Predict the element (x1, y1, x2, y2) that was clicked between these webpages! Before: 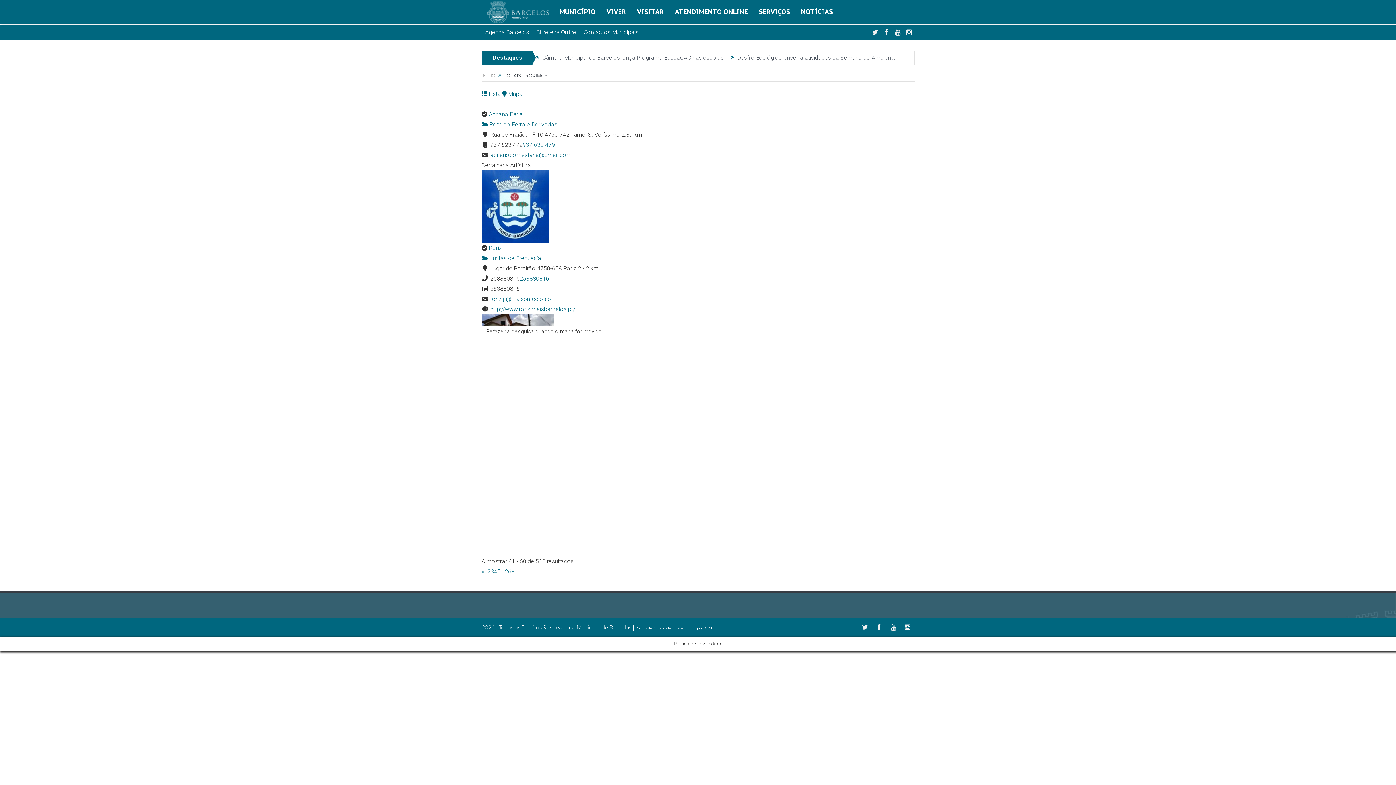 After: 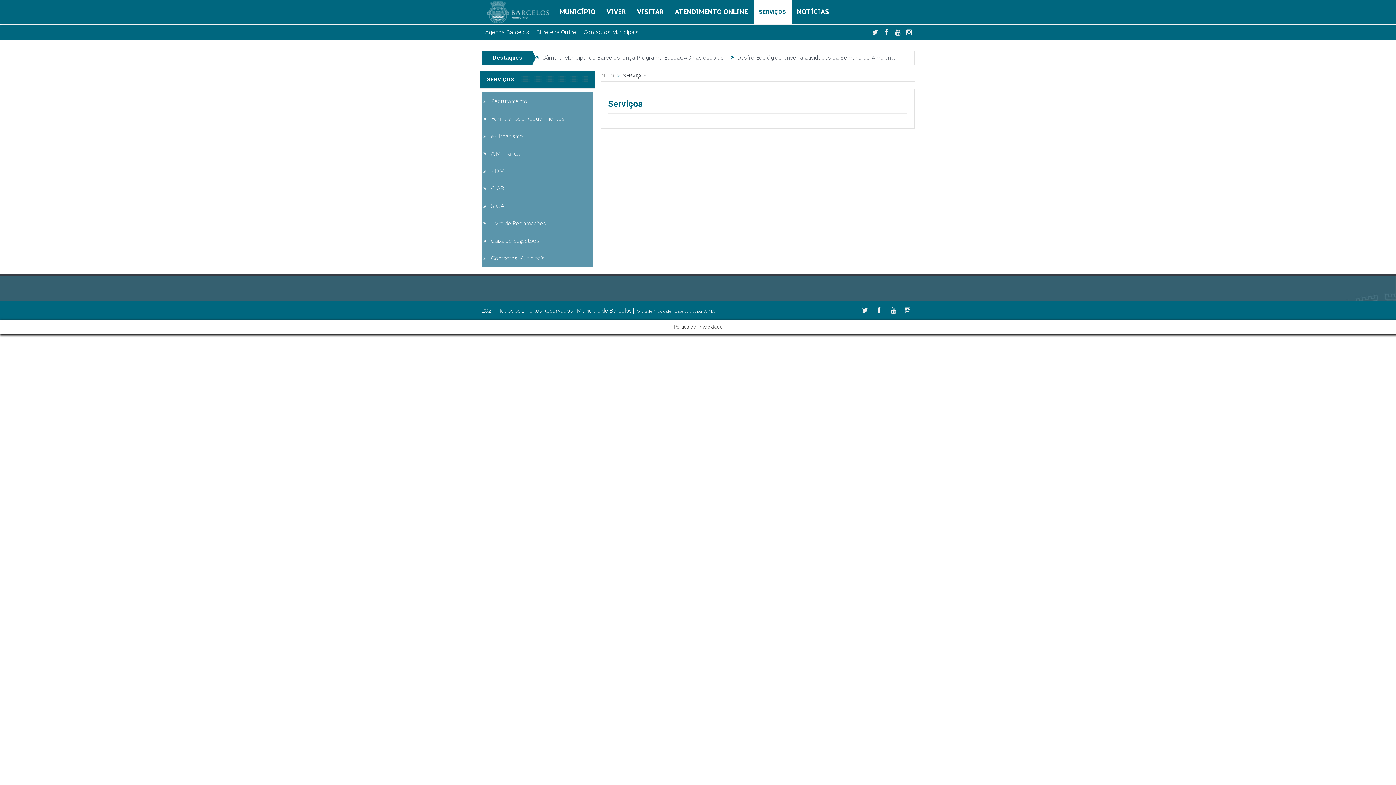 Action: label: SERVIÇOS bbox: (753, 0, 795, 24)